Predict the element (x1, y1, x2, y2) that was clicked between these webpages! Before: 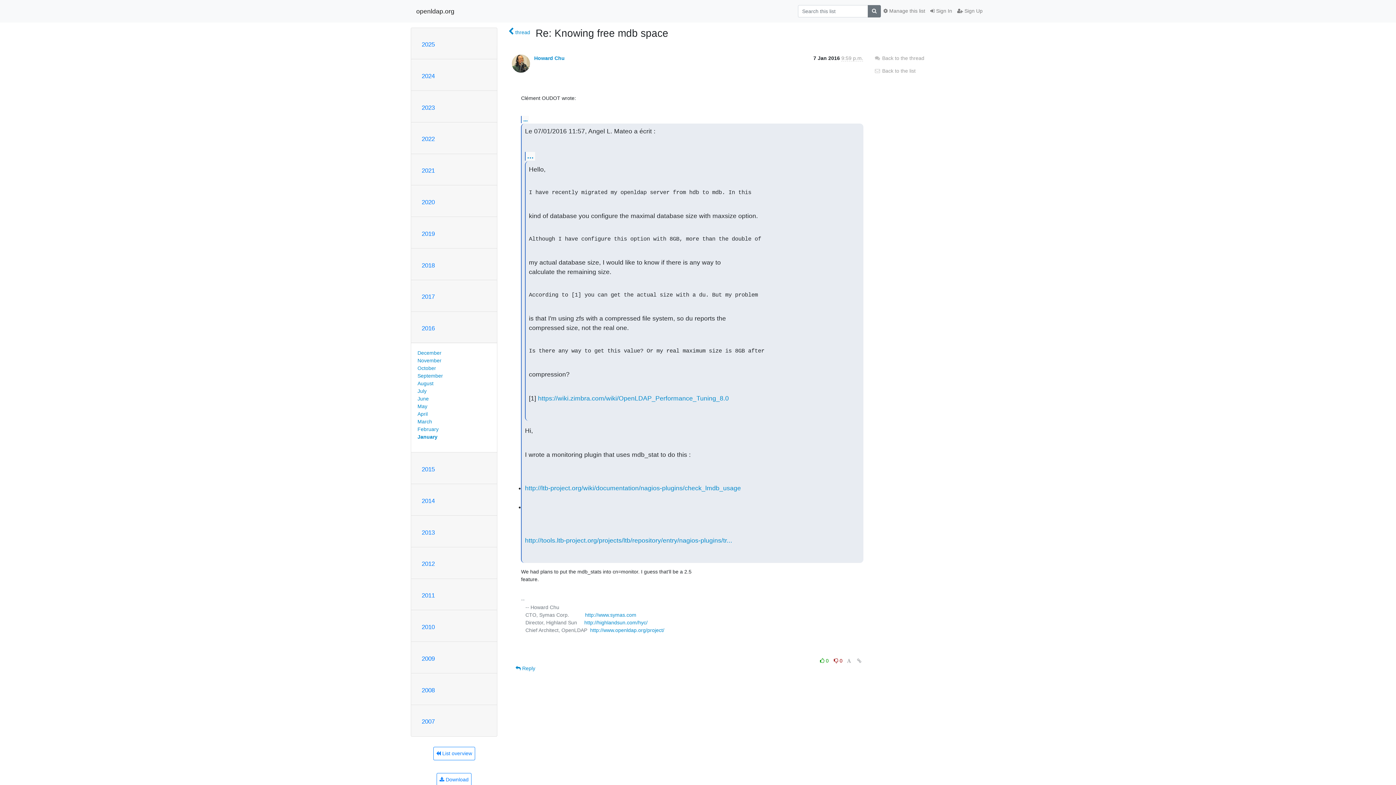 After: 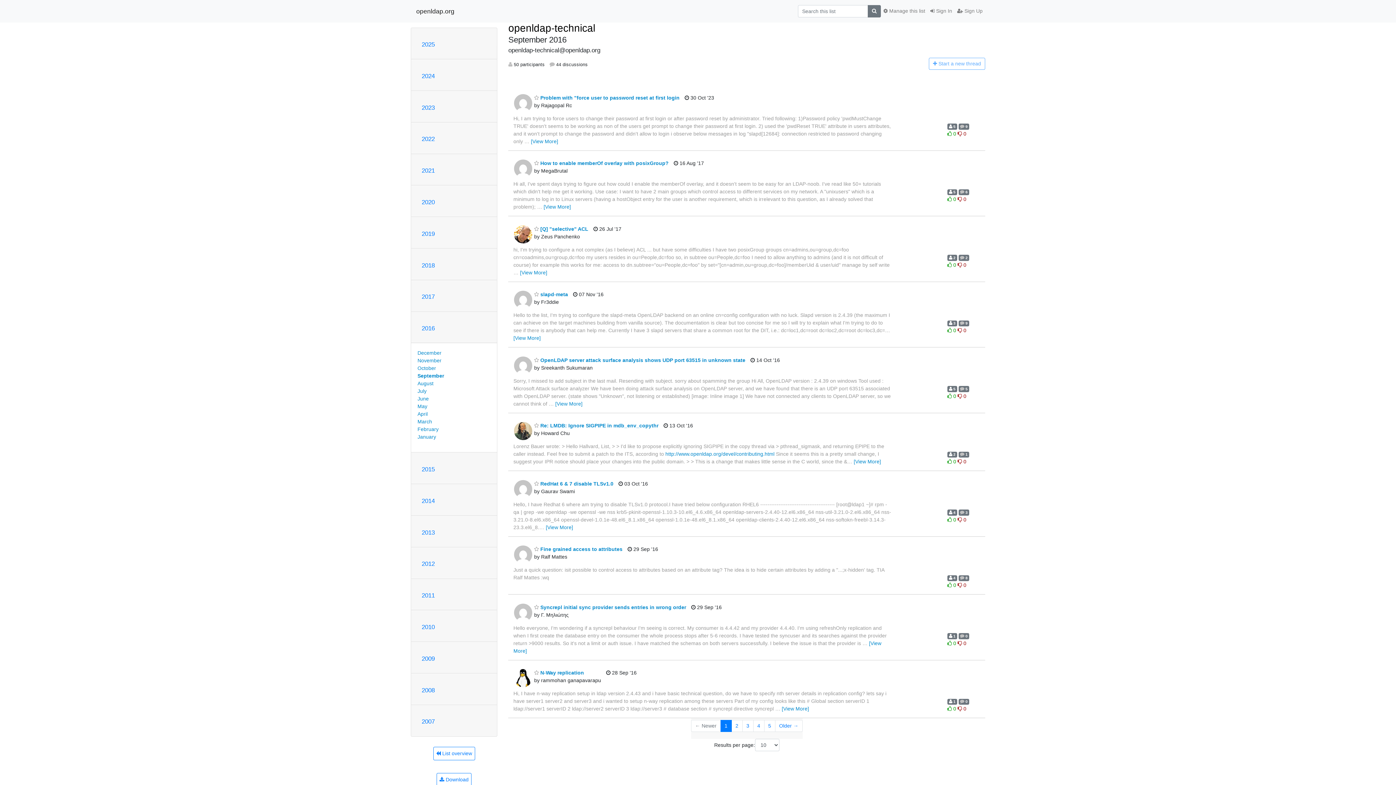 Action: label: September bbox: (417, 373, 443, 378)